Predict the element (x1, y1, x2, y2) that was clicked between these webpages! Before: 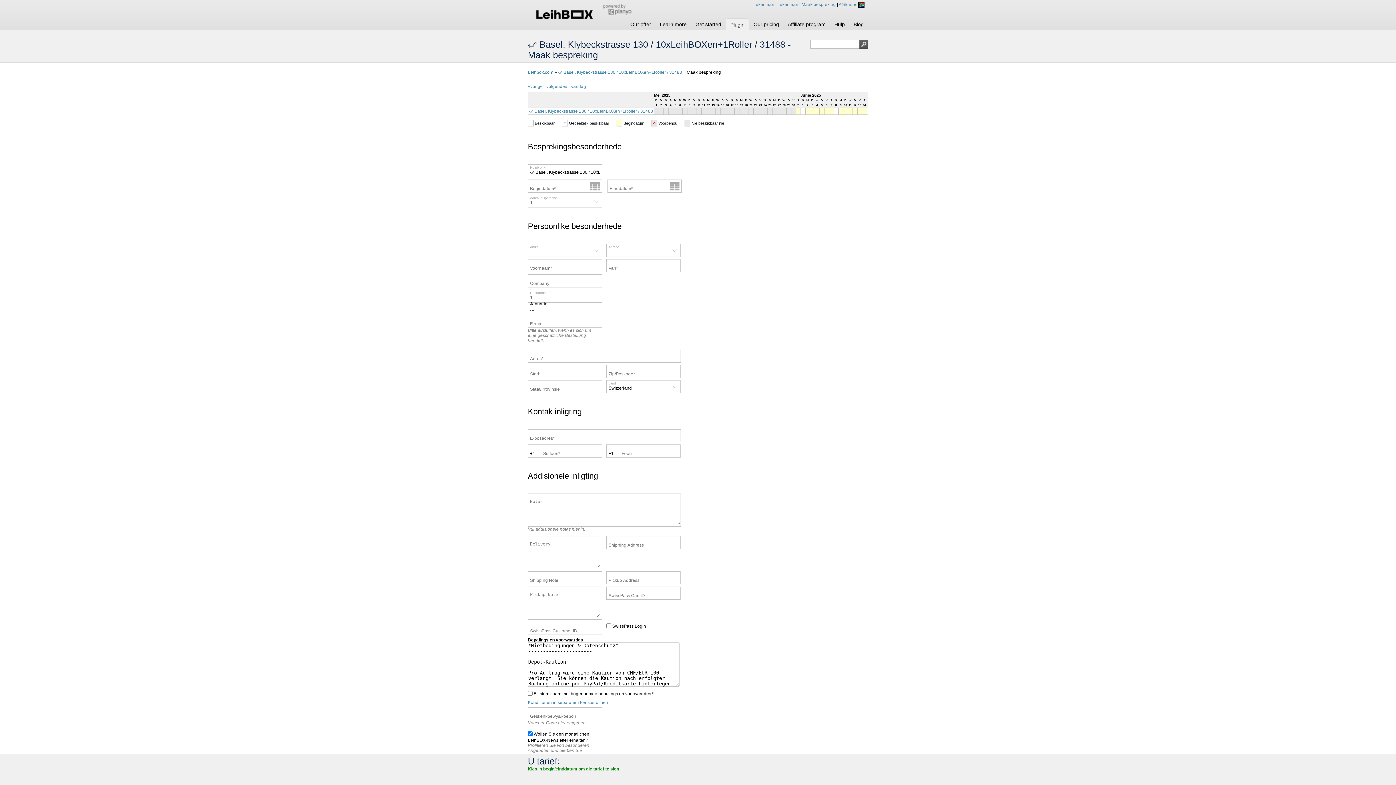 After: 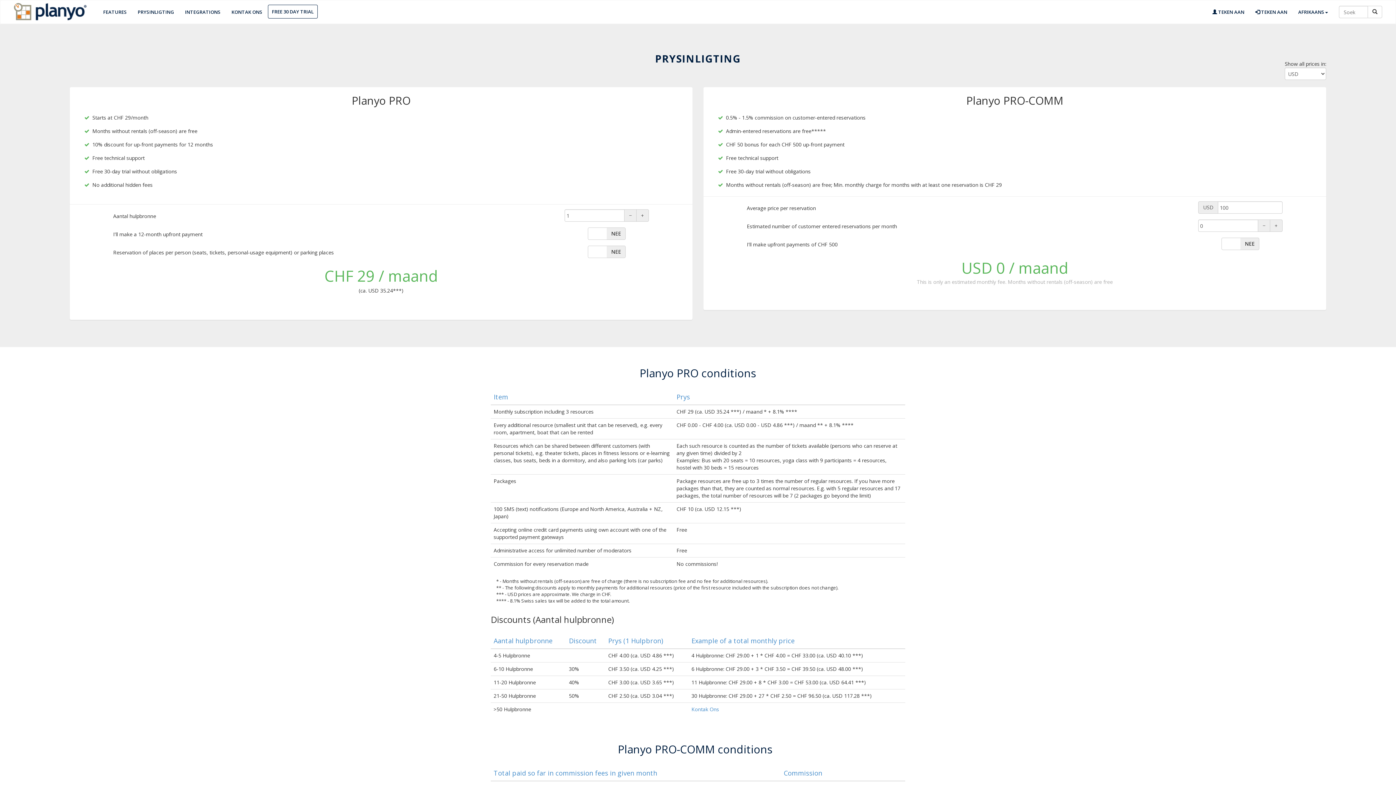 Action: bbox: (753, 21, 779, 27) label: Our pricing